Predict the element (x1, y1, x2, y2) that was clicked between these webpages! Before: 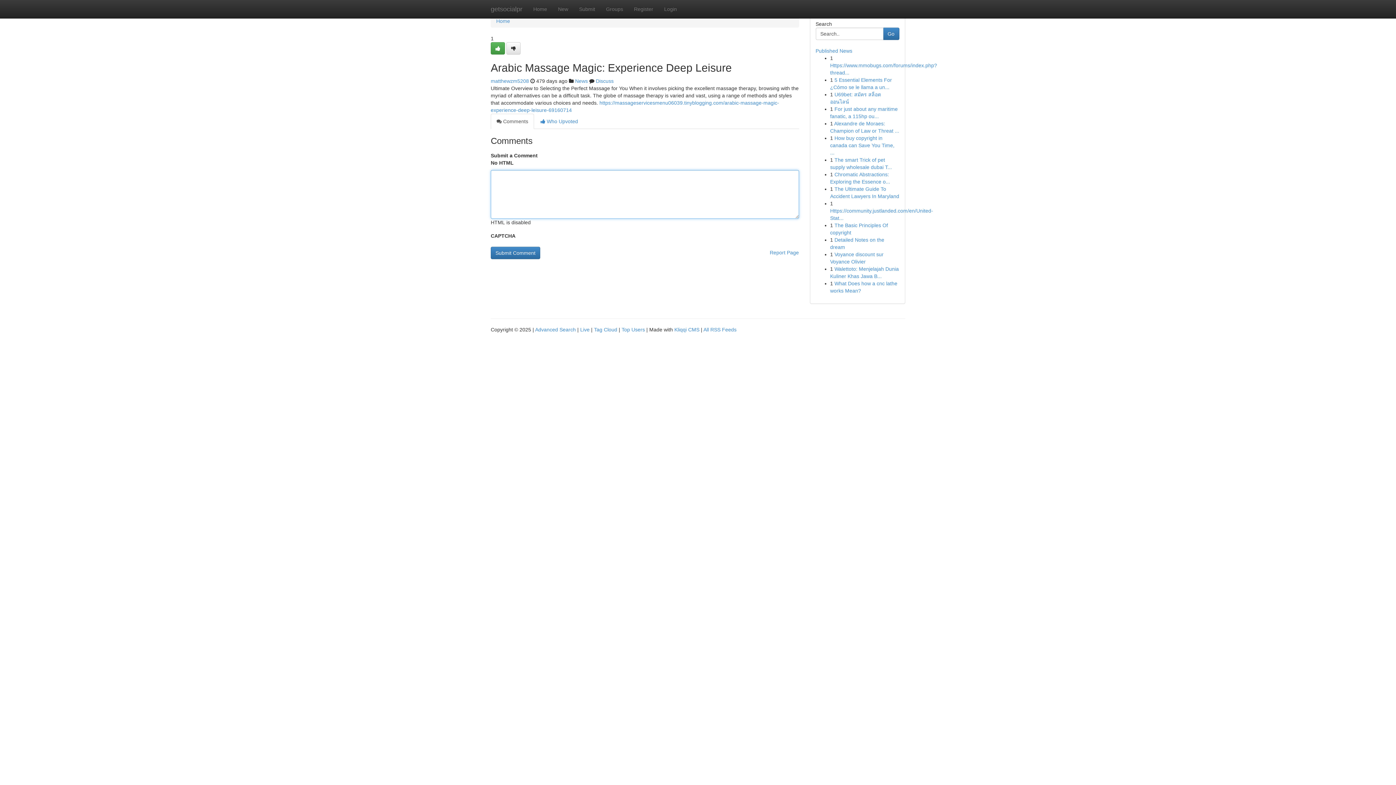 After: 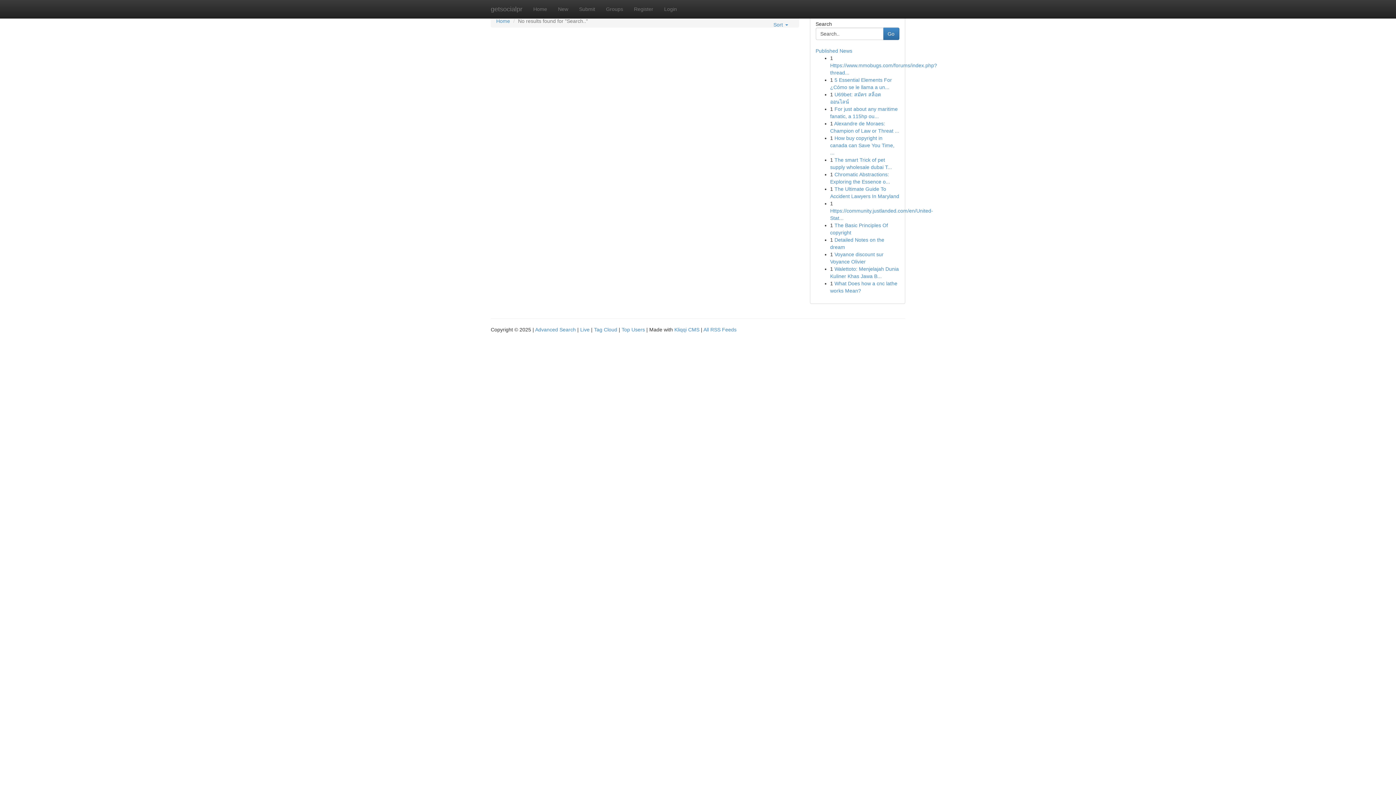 Action: label: Go bbox: (883, 27, 899, 40)